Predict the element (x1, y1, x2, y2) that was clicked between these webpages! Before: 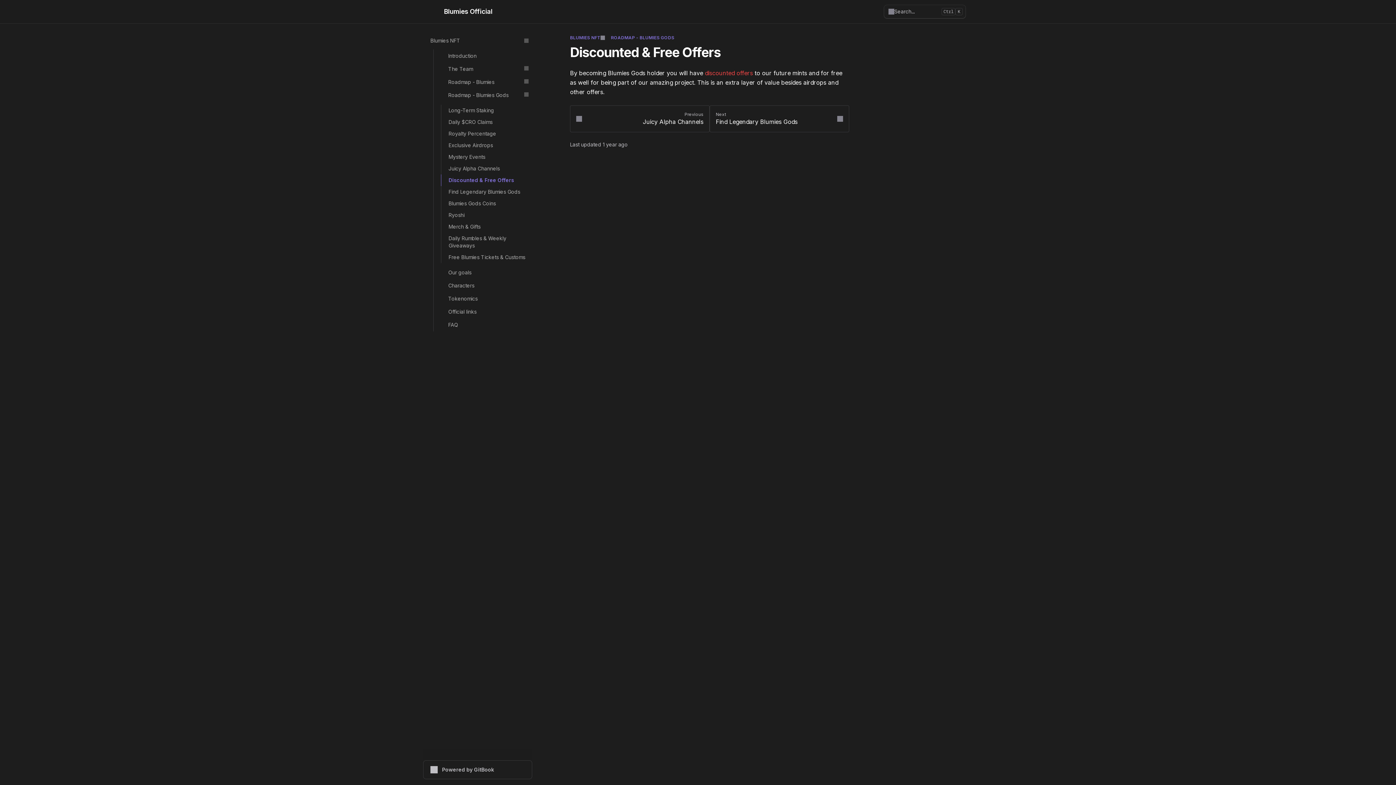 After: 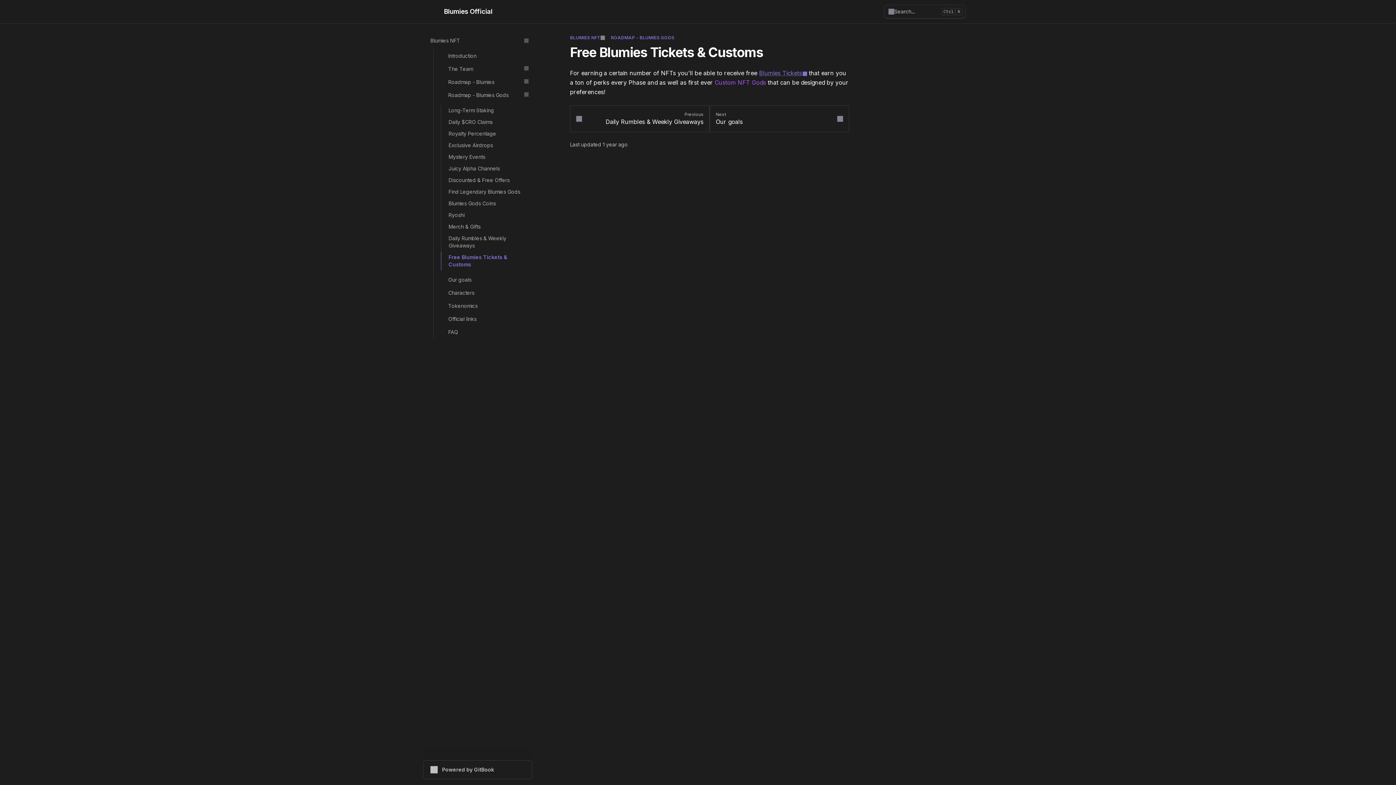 Action: label: Free Blumies Tickets & Customs bbox: (441, 251, 532, 263)